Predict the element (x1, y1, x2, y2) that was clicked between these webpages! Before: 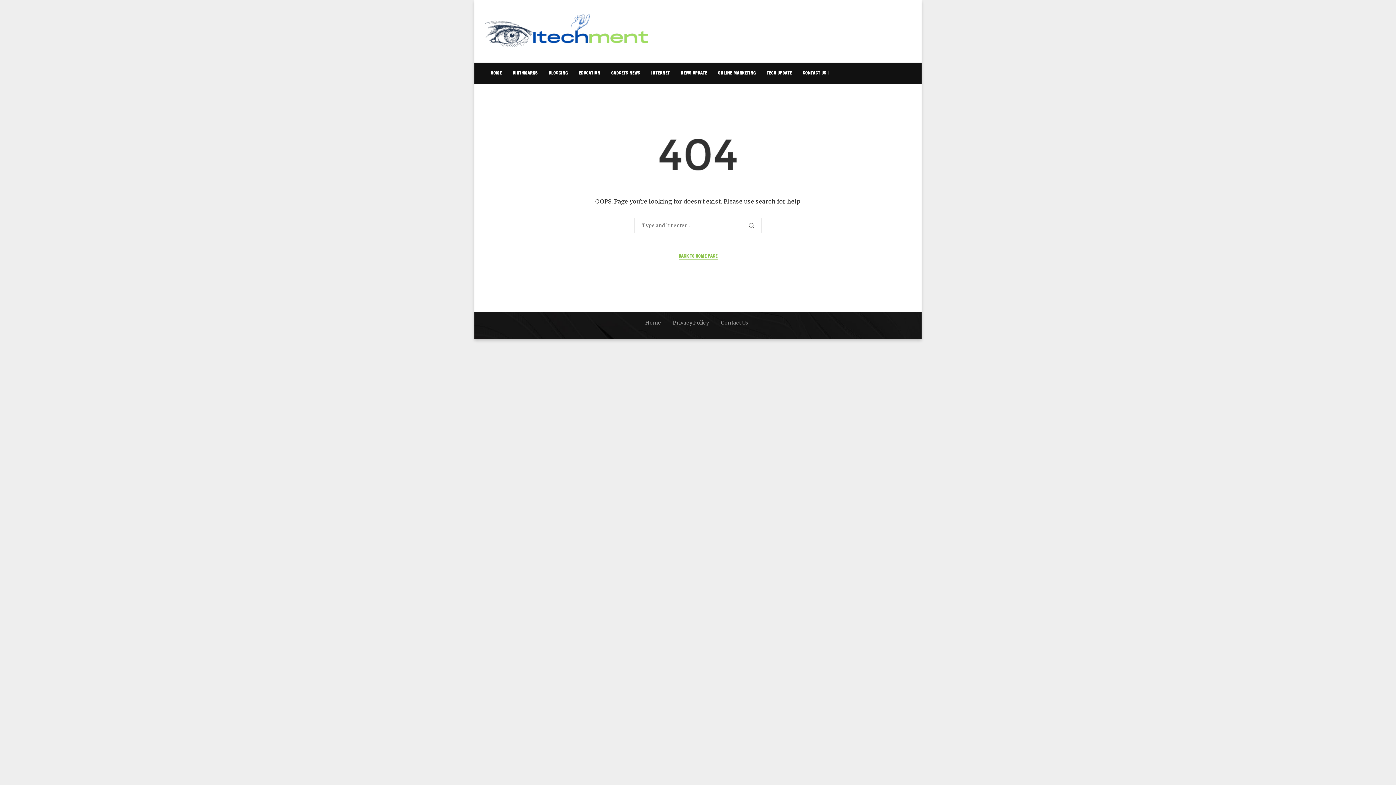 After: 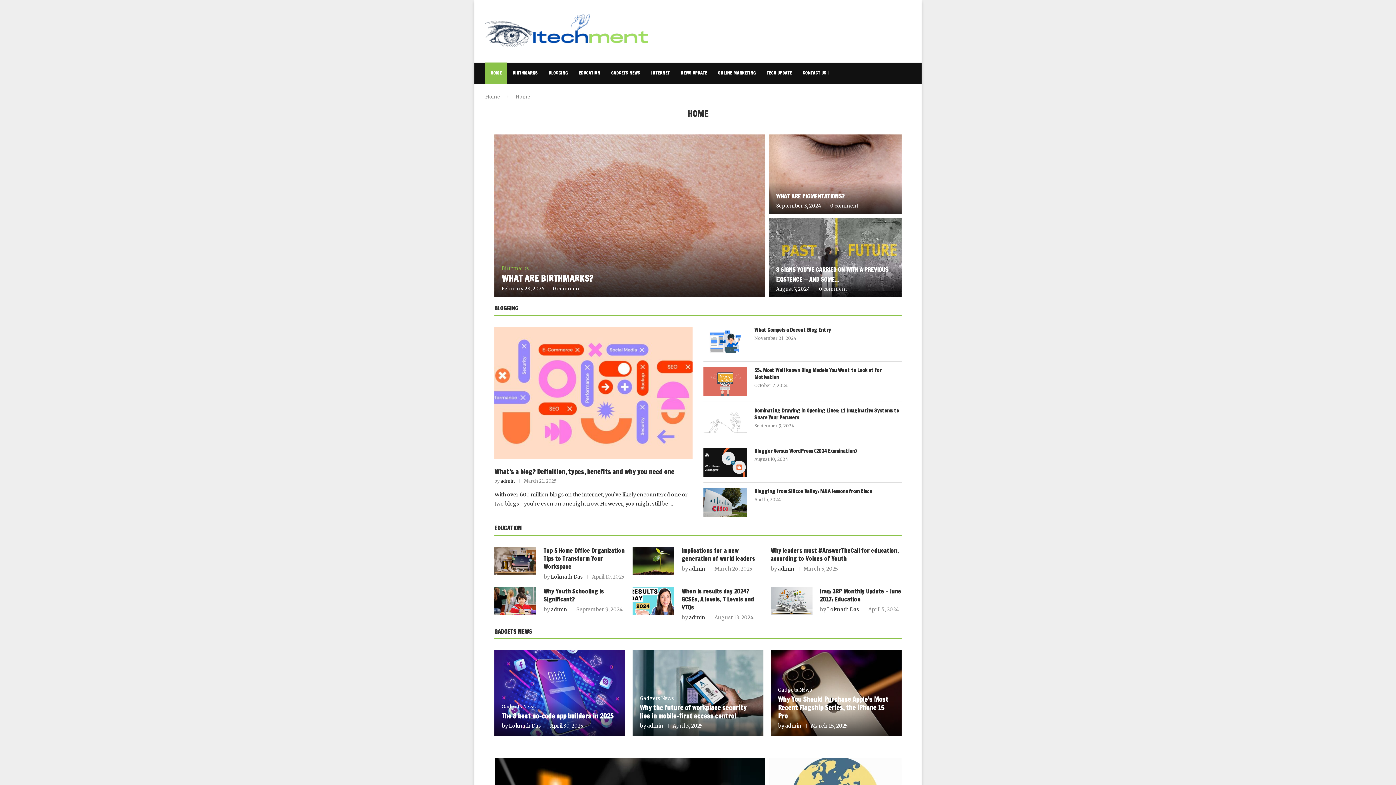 Action: bbox: (485, 10, 653, 51)